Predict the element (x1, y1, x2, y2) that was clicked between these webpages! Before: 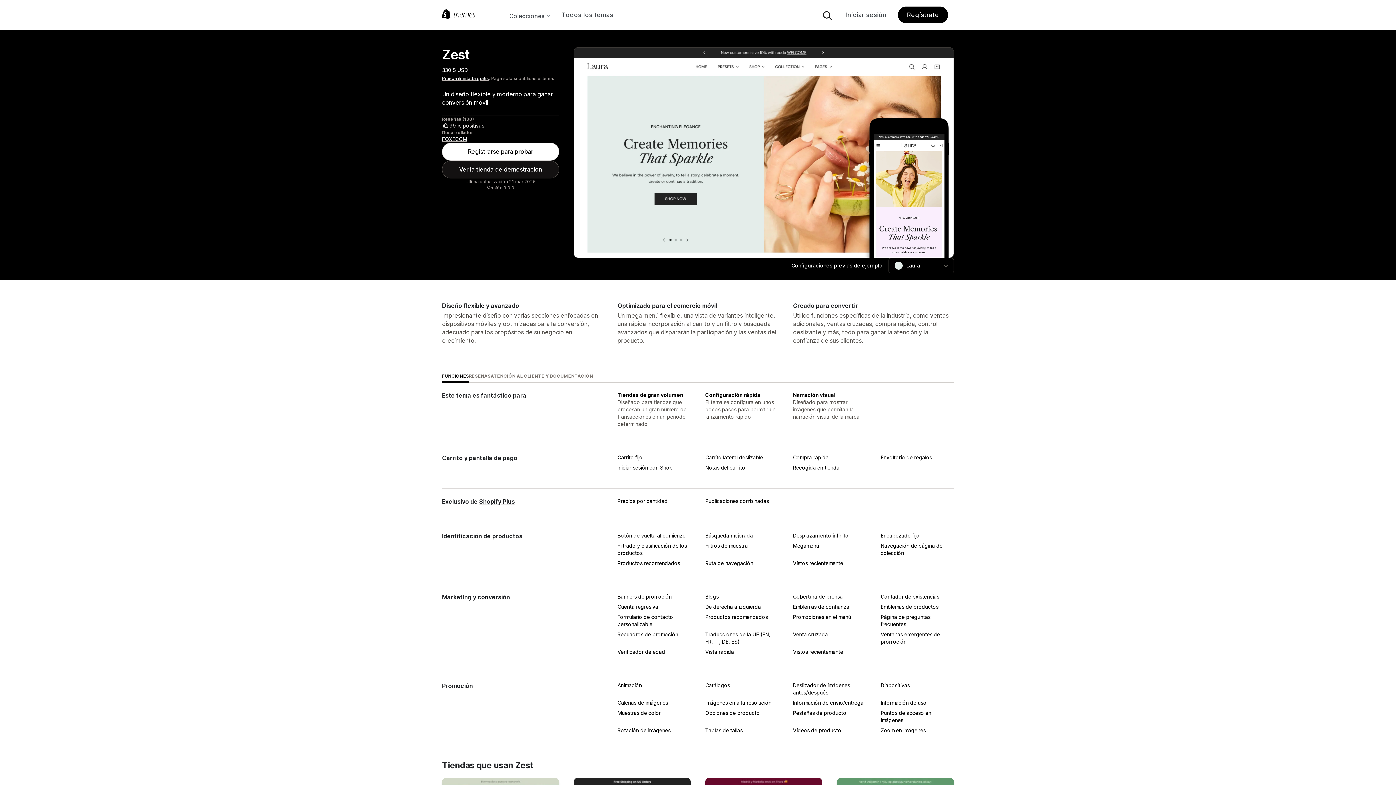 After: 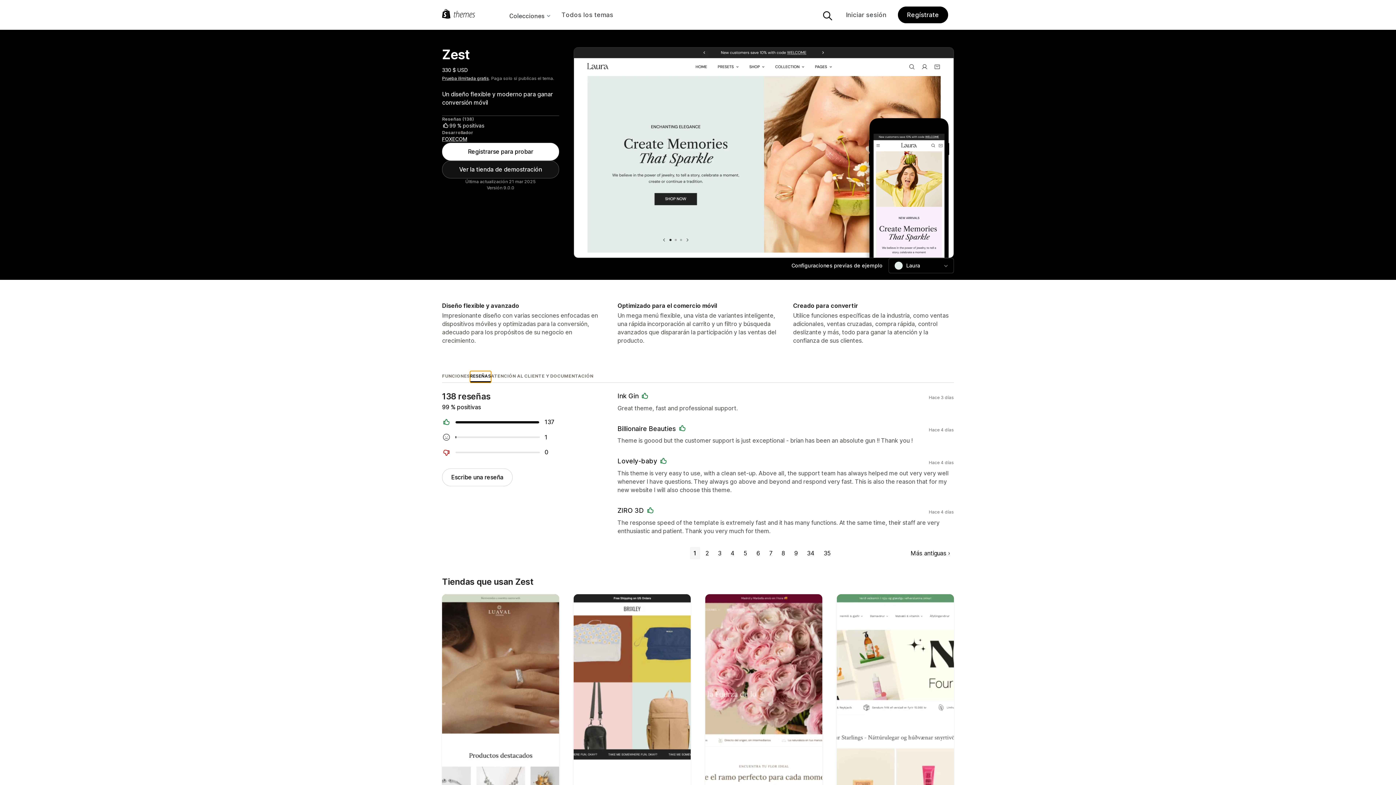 Action: label: RESEÑAS bbox: (468, 371, 490, 382)